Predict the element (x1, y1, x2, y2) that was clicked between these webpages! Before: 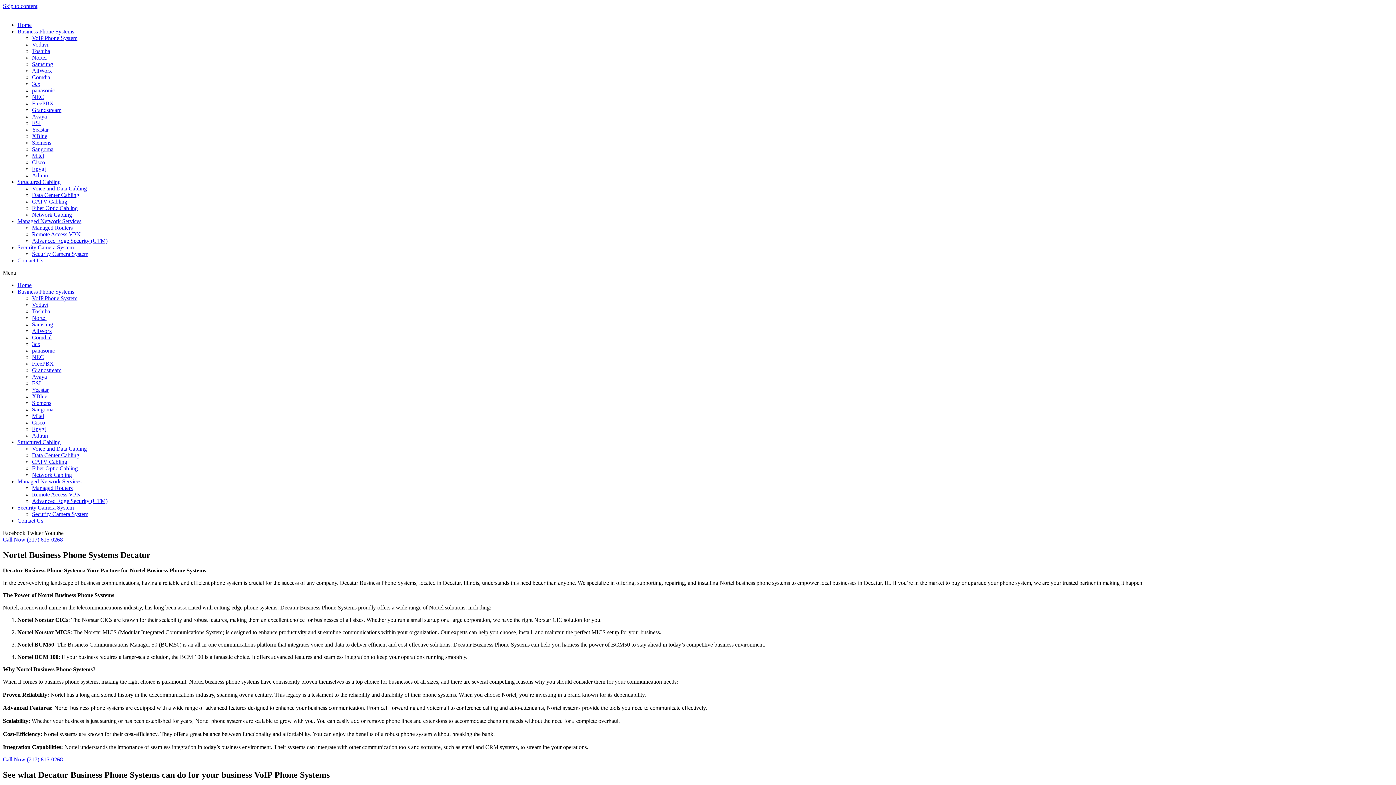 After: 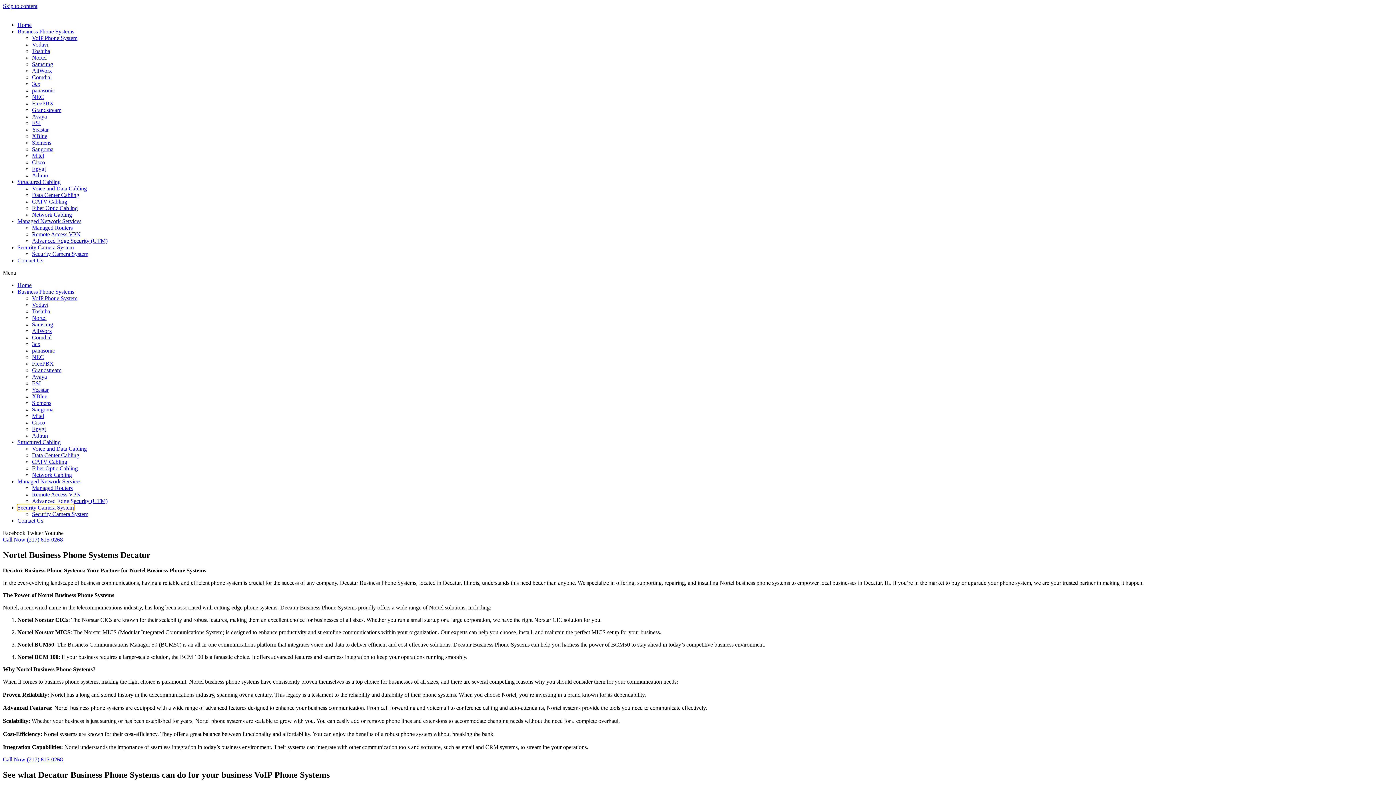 Action: bbox: (17, 504, 73, 510) label: Security Camera System